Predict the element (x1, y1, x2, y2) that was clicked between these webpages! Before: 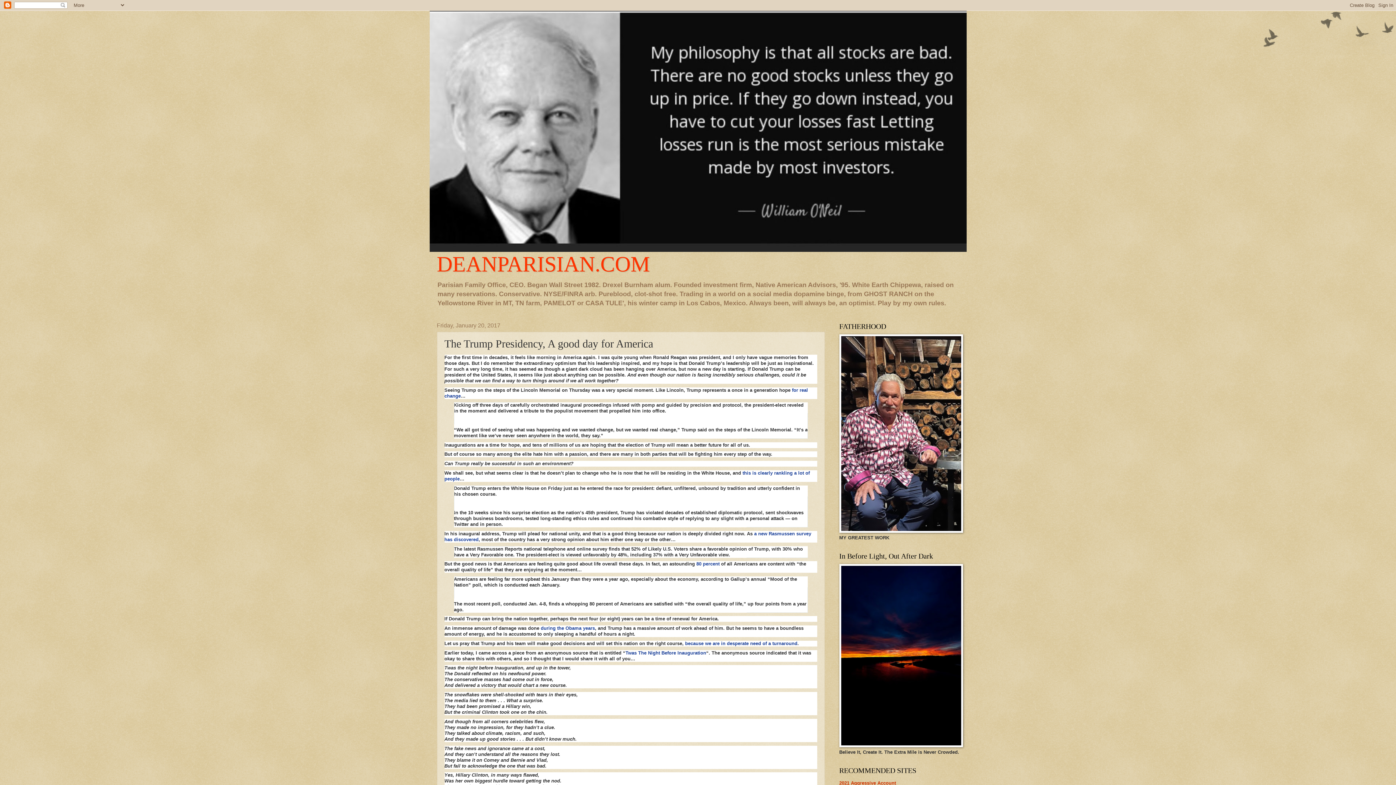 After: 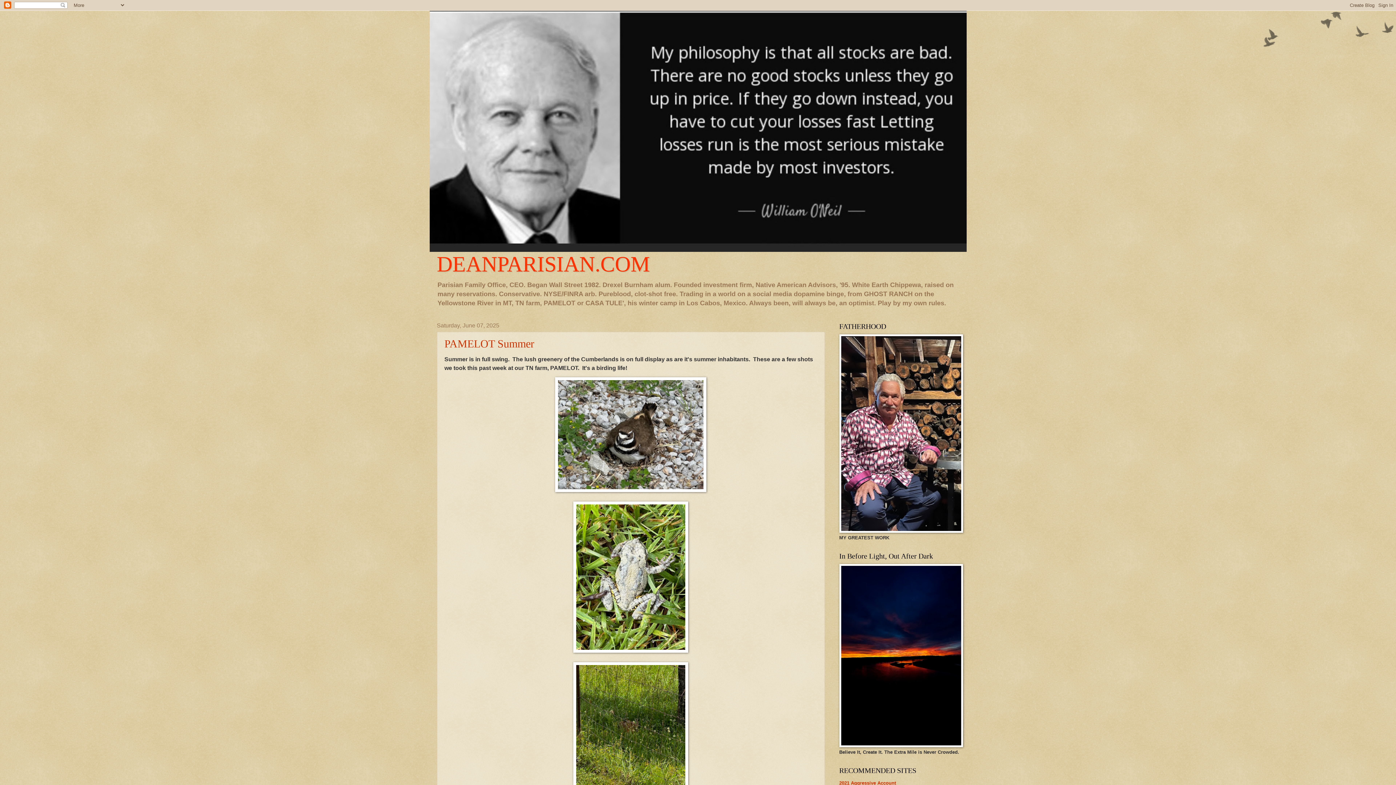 Action: bbox: (429, 10, 966, 252)